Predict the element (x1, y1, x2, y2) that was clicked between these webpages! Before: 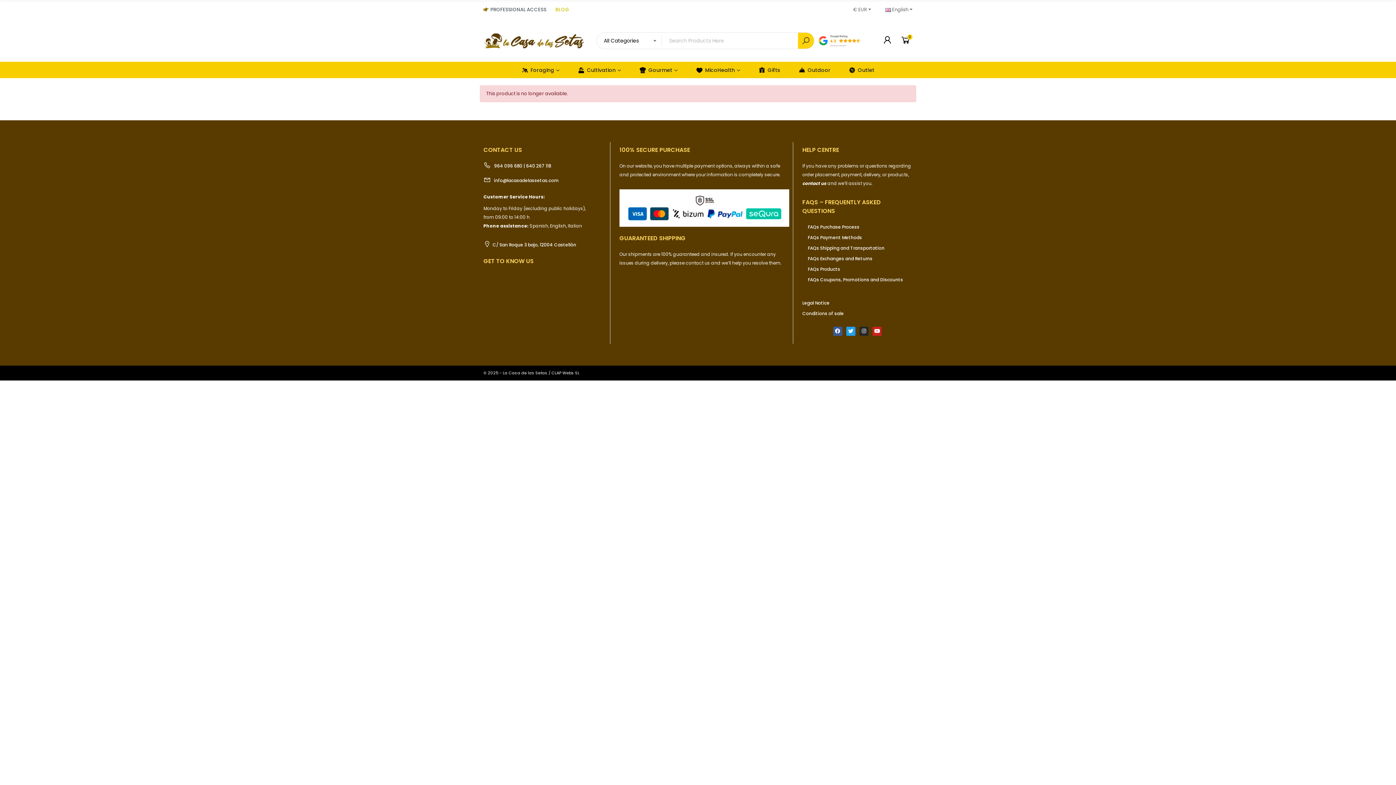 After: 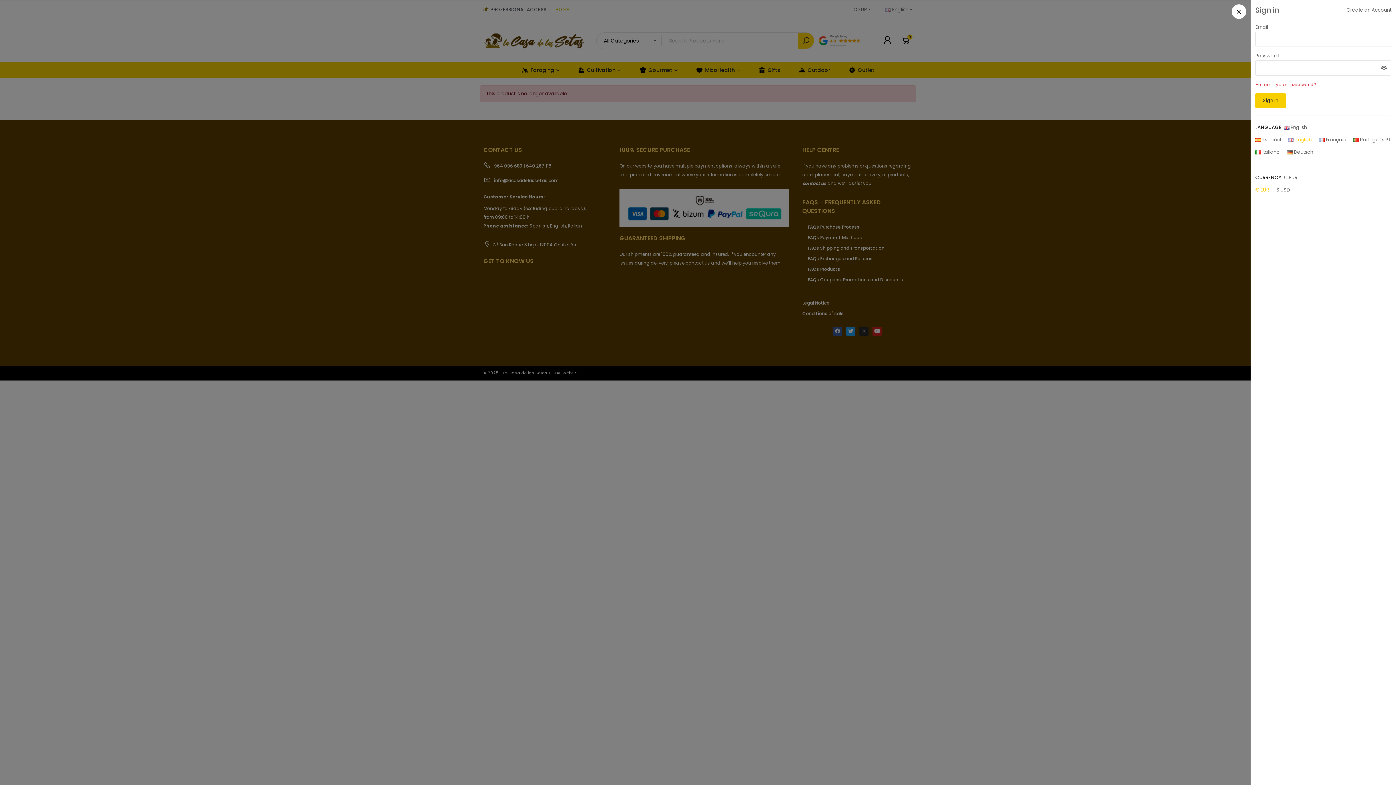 Action: bbox: (882, 34, 893, 45)